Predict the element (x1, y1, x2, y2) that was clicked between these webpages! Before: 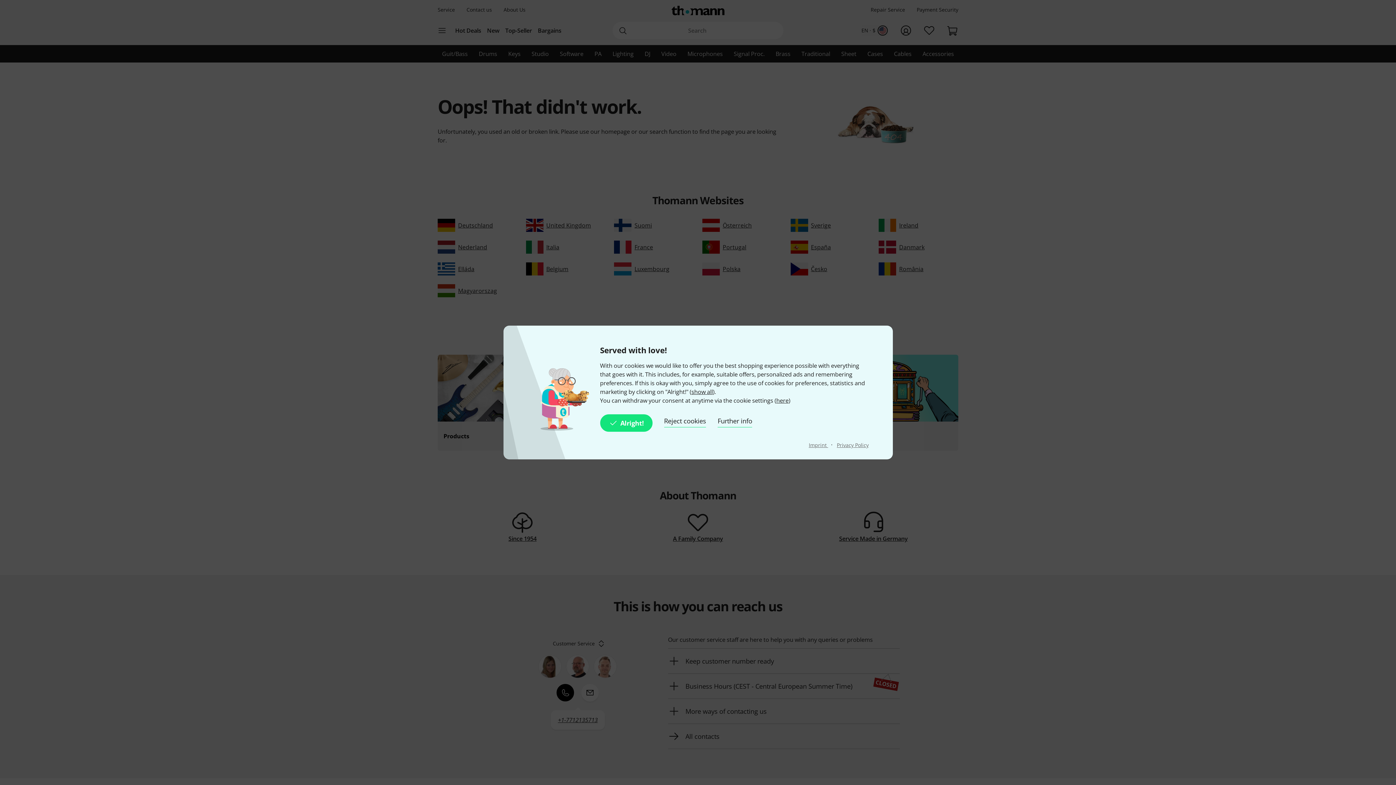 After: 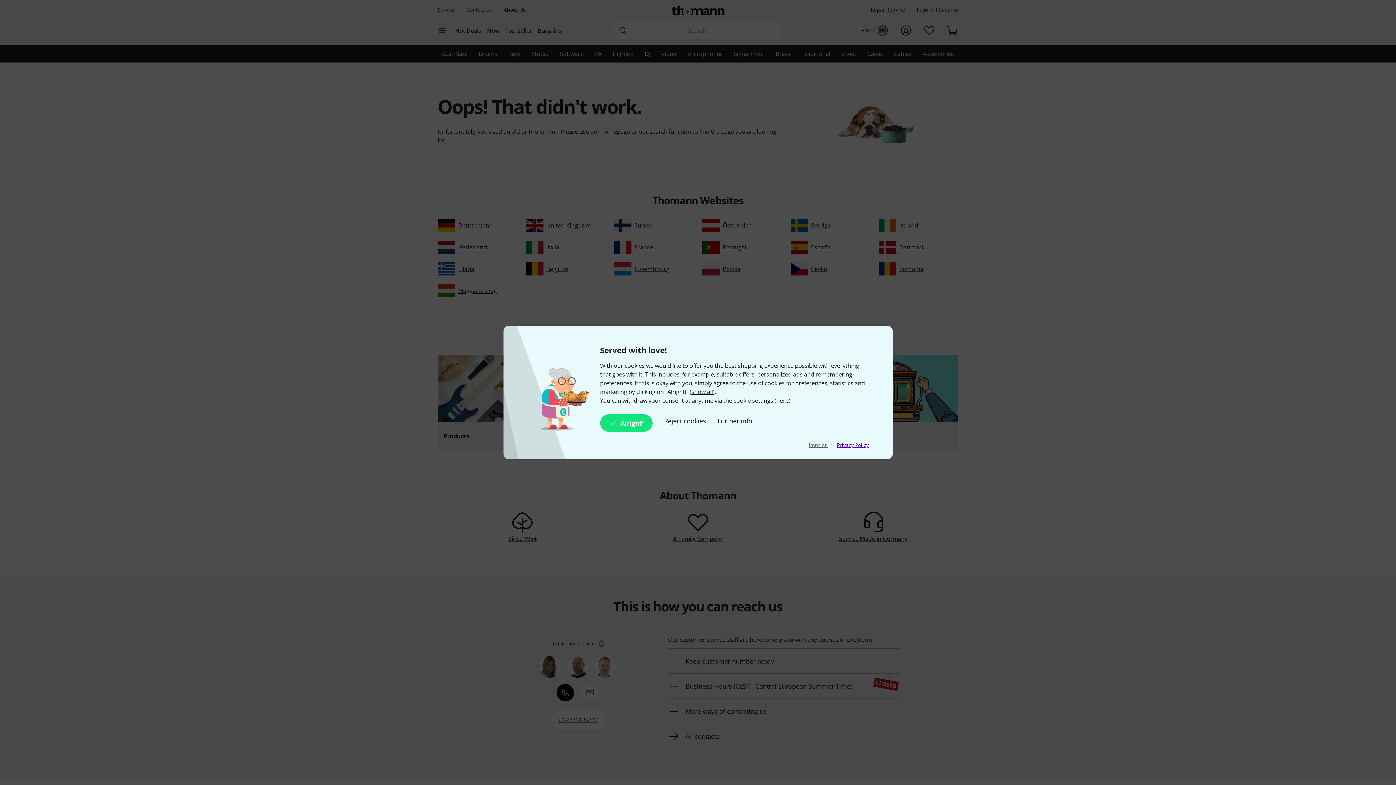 Action: bbox: (837, 441, 868, 448) label: Privacy Policy